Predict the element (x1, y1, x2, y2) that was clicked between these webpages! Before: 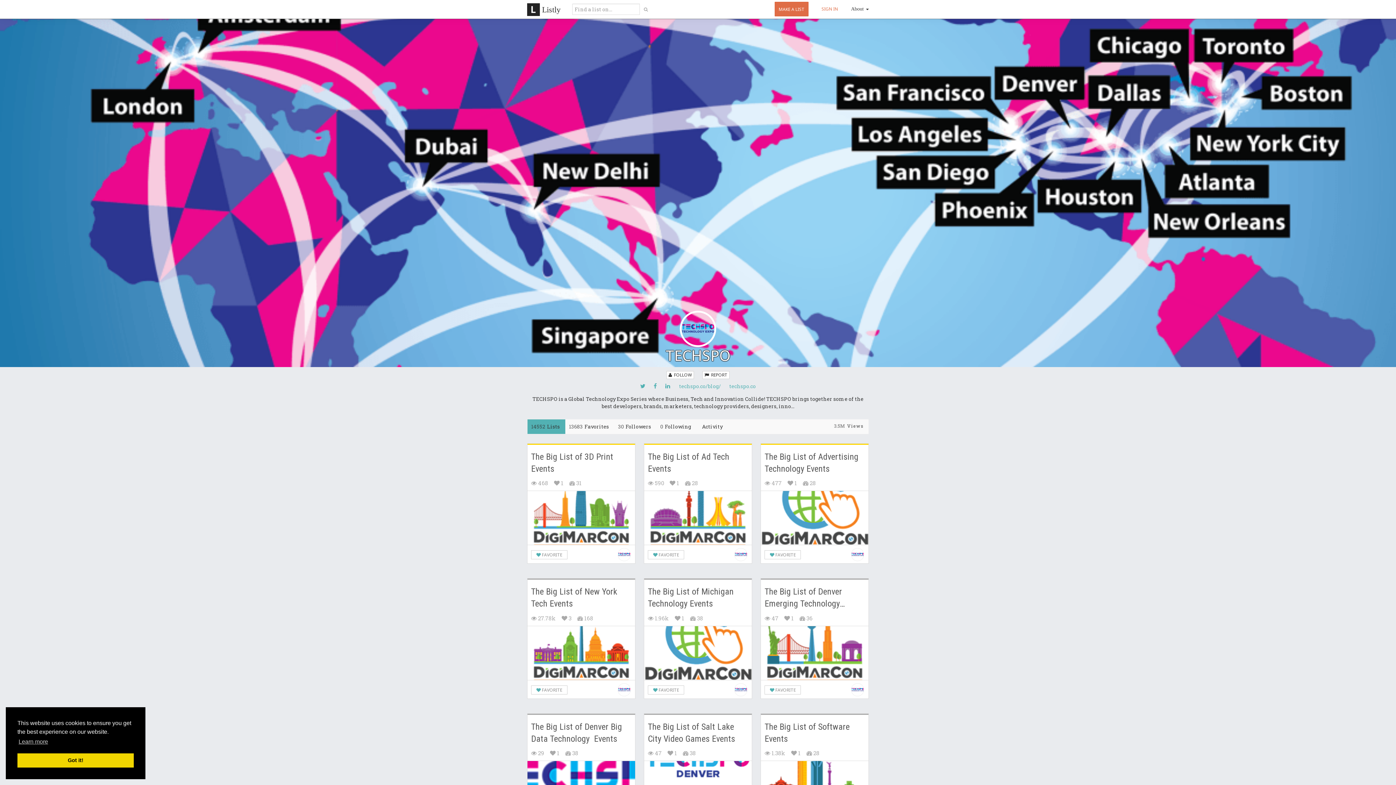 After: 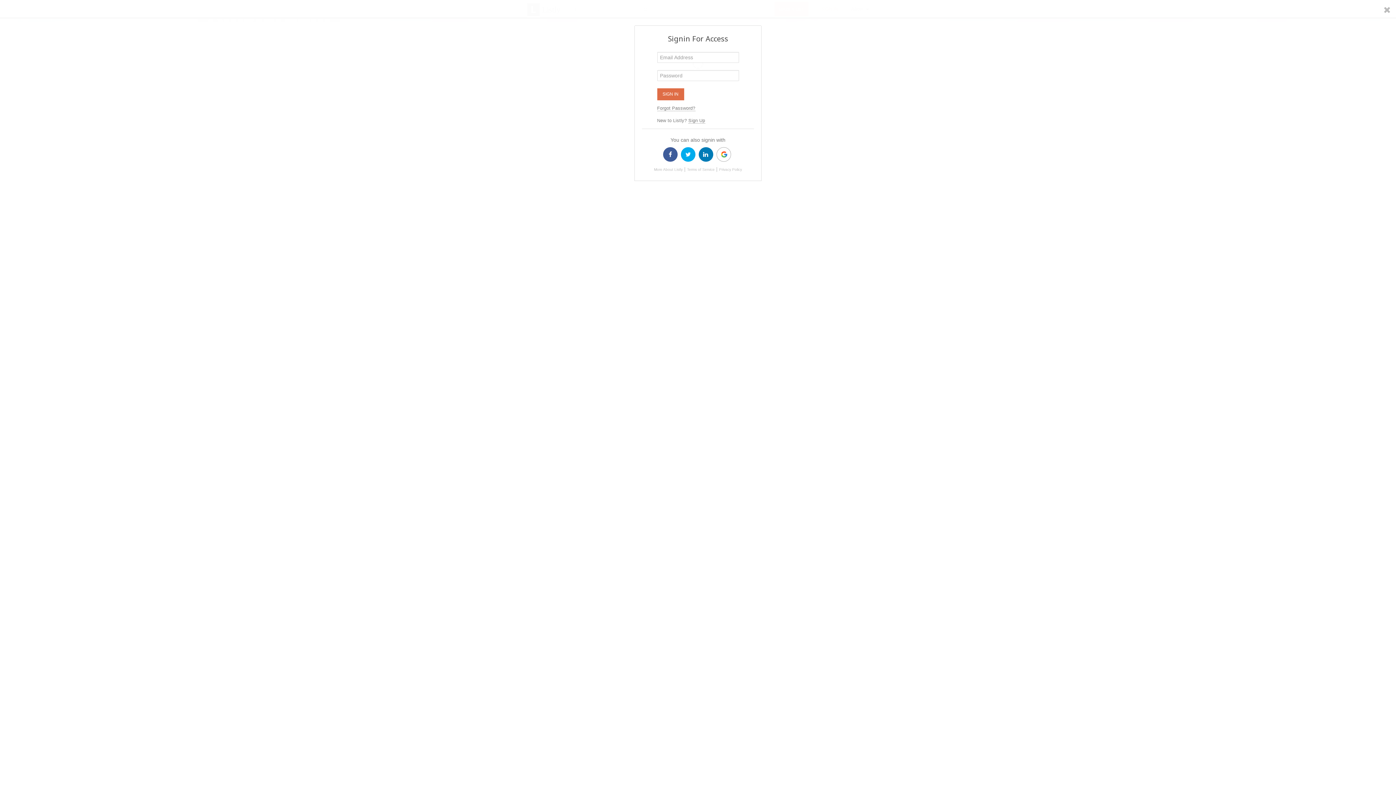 Action: bbox: (764, 685, 801, 694) label:  